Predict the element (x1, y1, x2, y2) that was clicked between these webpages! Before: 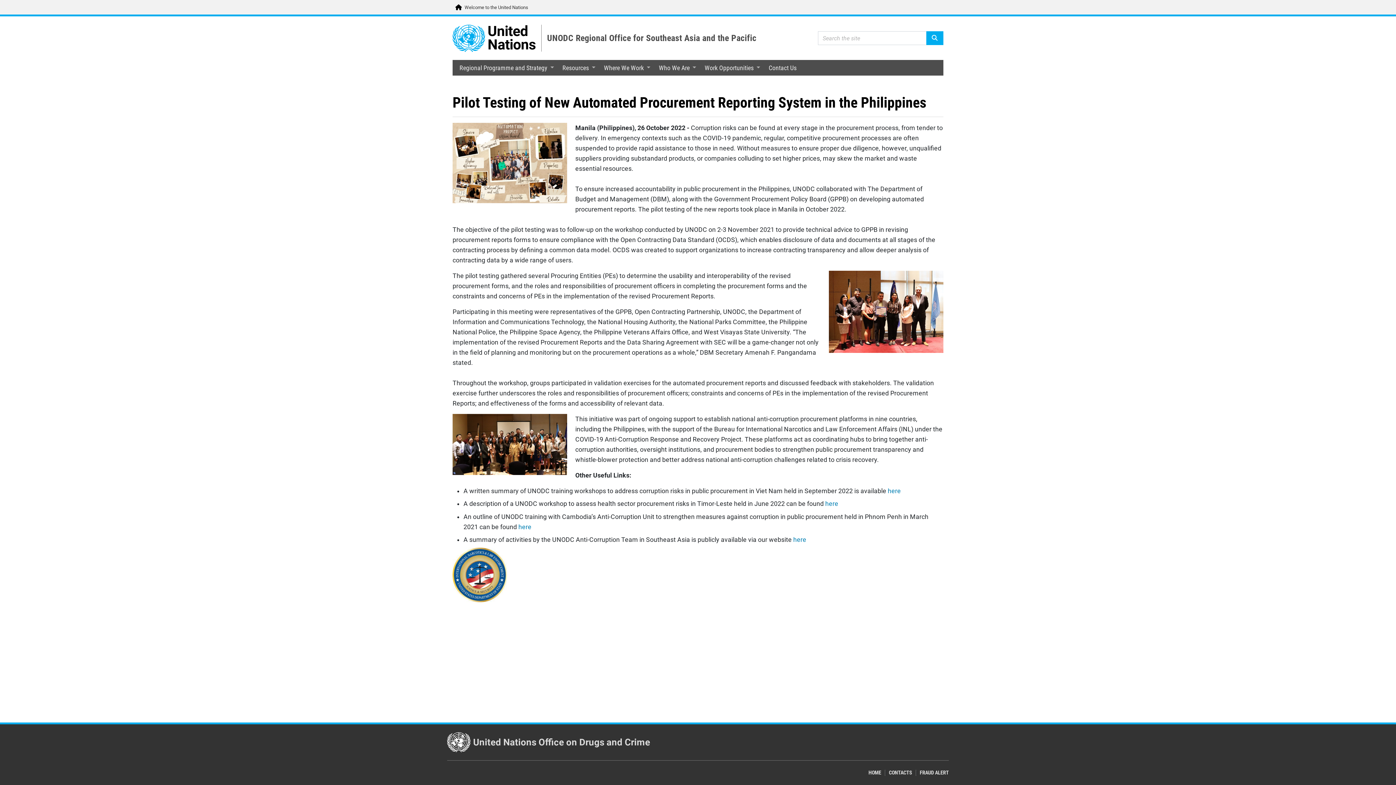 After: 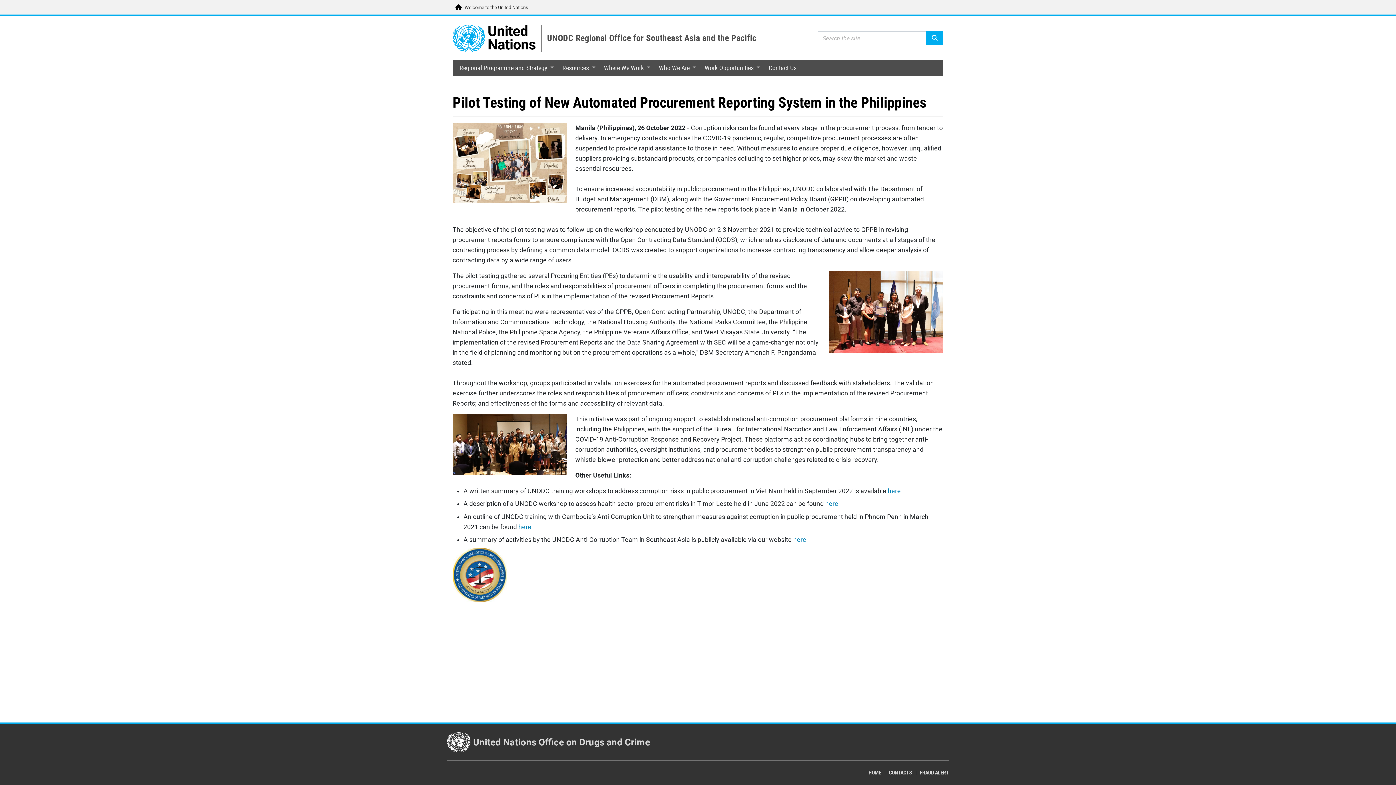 Action: label: FRAUD ALERT bbox: (920, 770, 949, 776)